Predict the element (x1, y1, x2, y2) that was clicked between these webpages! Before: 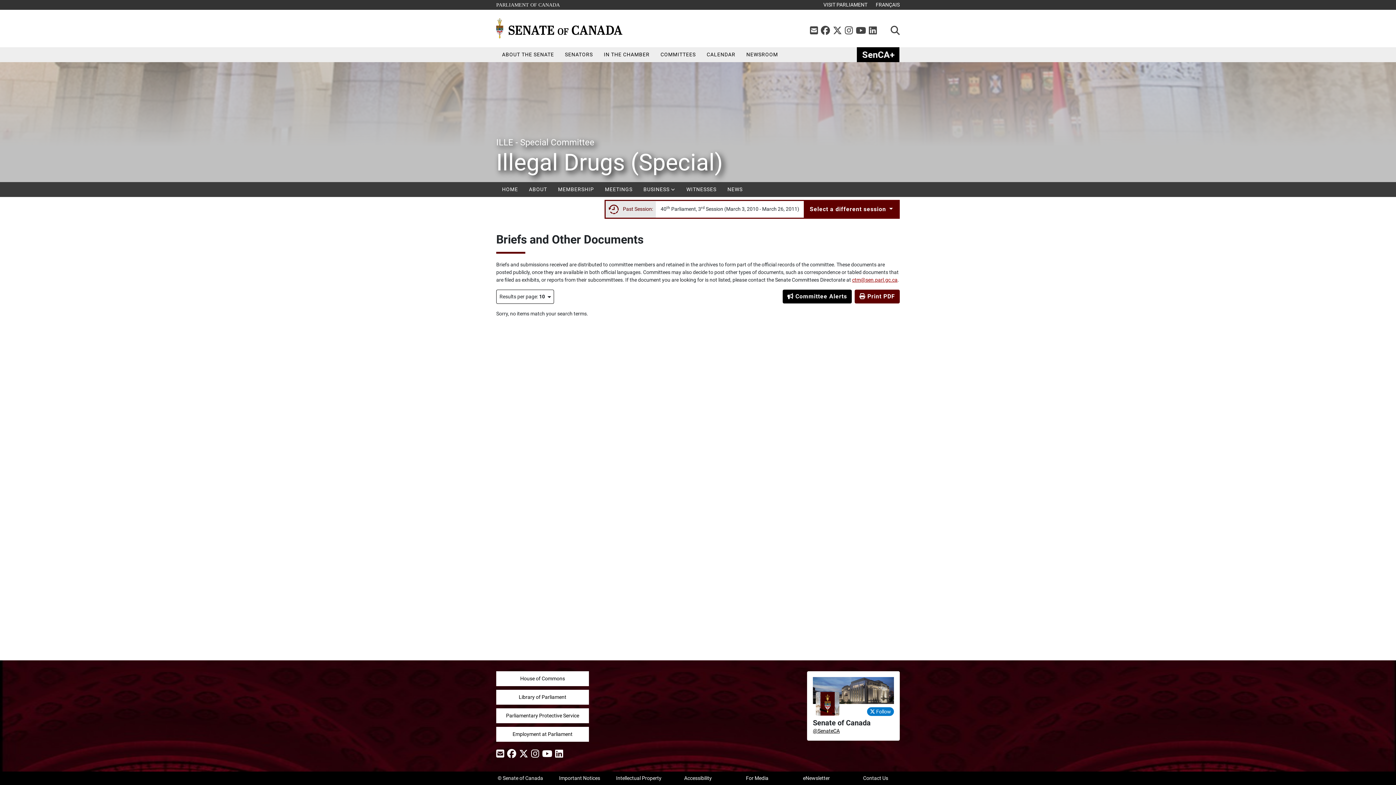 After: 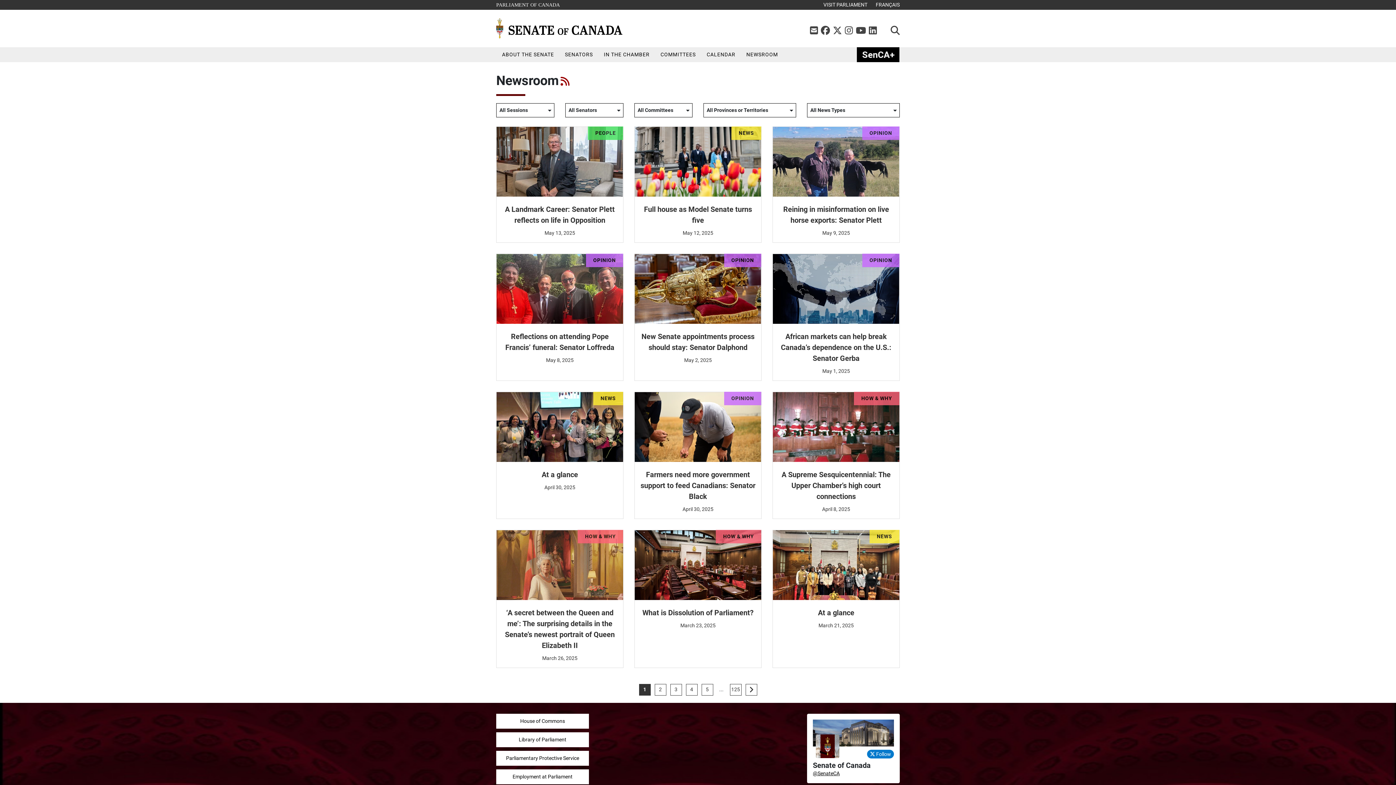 Action: bbox: (741, 47, 783, 62) label: NEWSROOM